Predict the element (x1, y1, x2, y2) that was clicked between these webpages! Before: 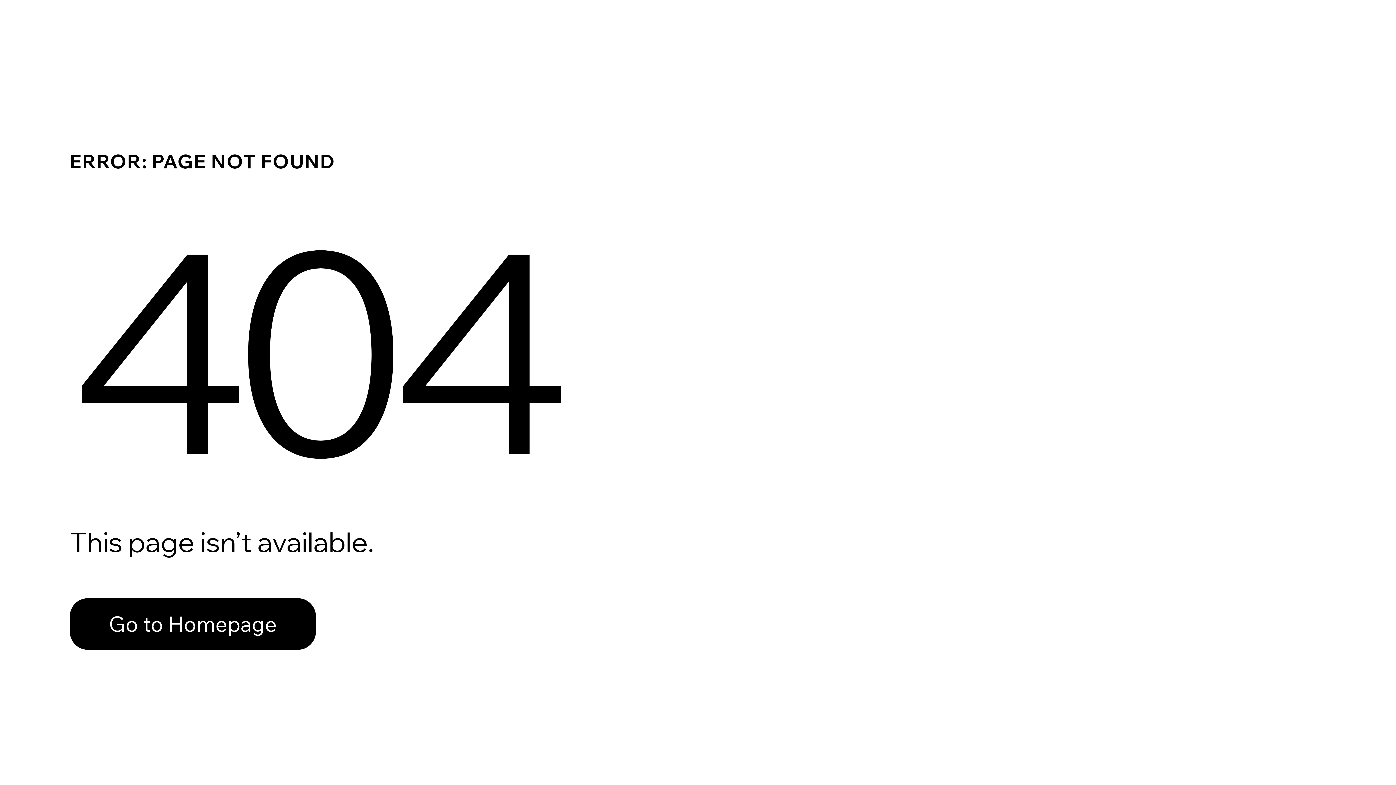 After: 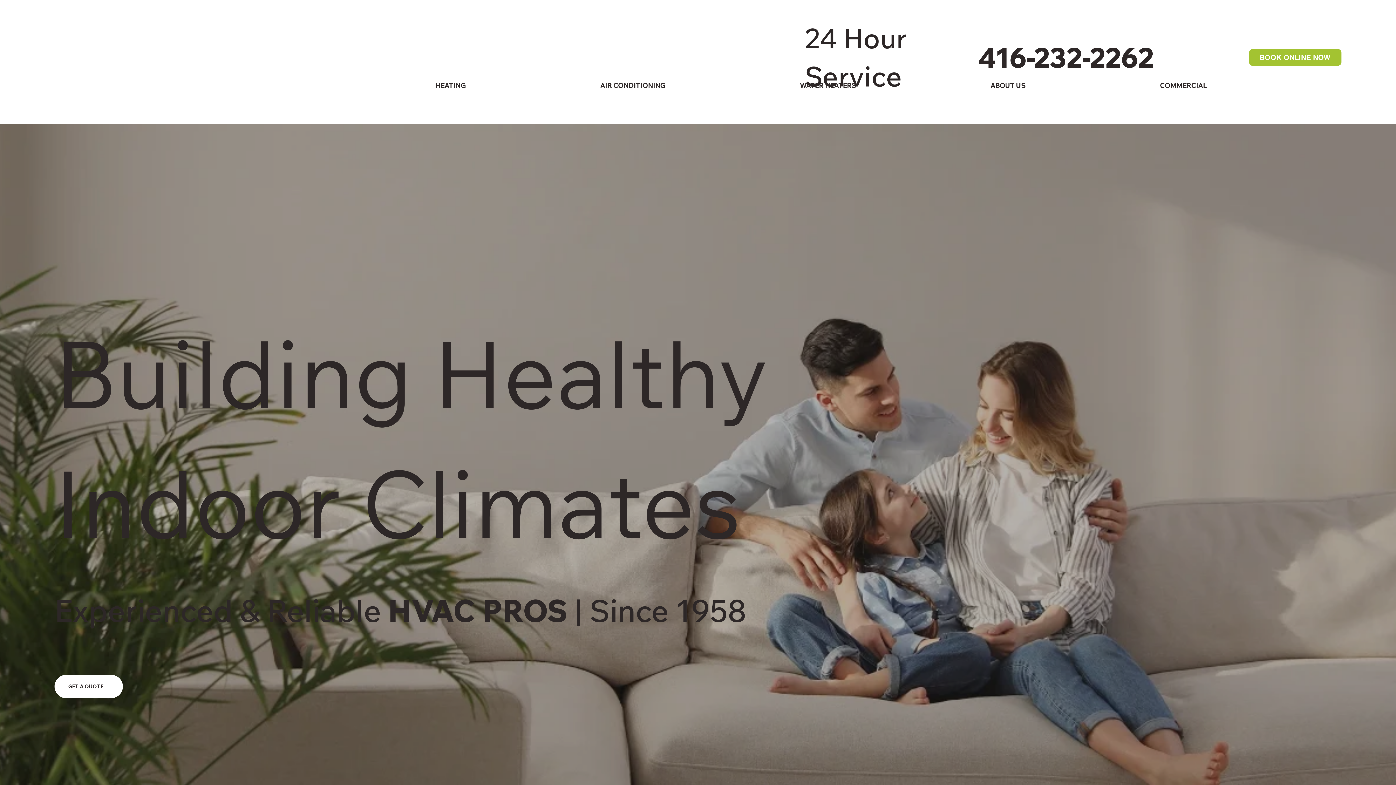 Action: label: Go to Homepage bbox: (69, 598, 316, 650)